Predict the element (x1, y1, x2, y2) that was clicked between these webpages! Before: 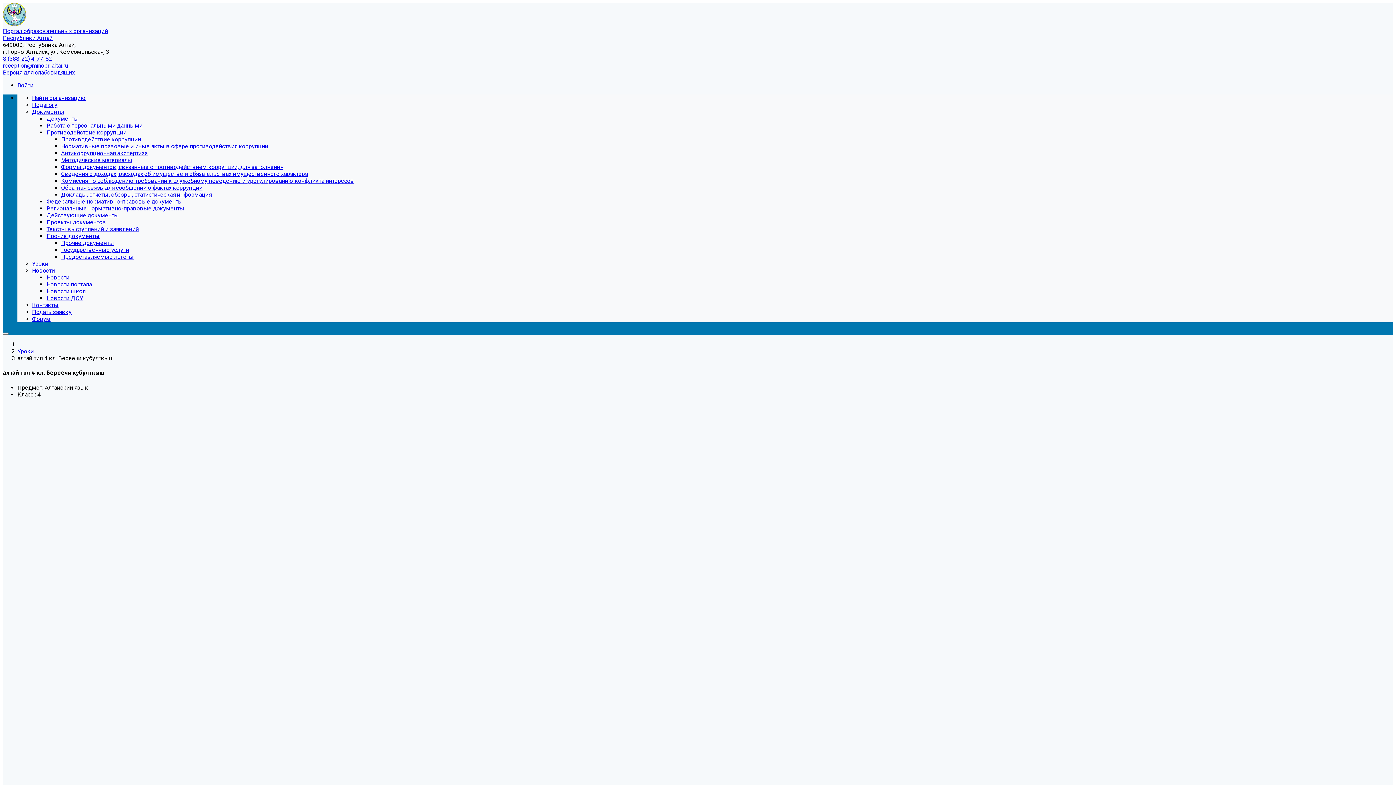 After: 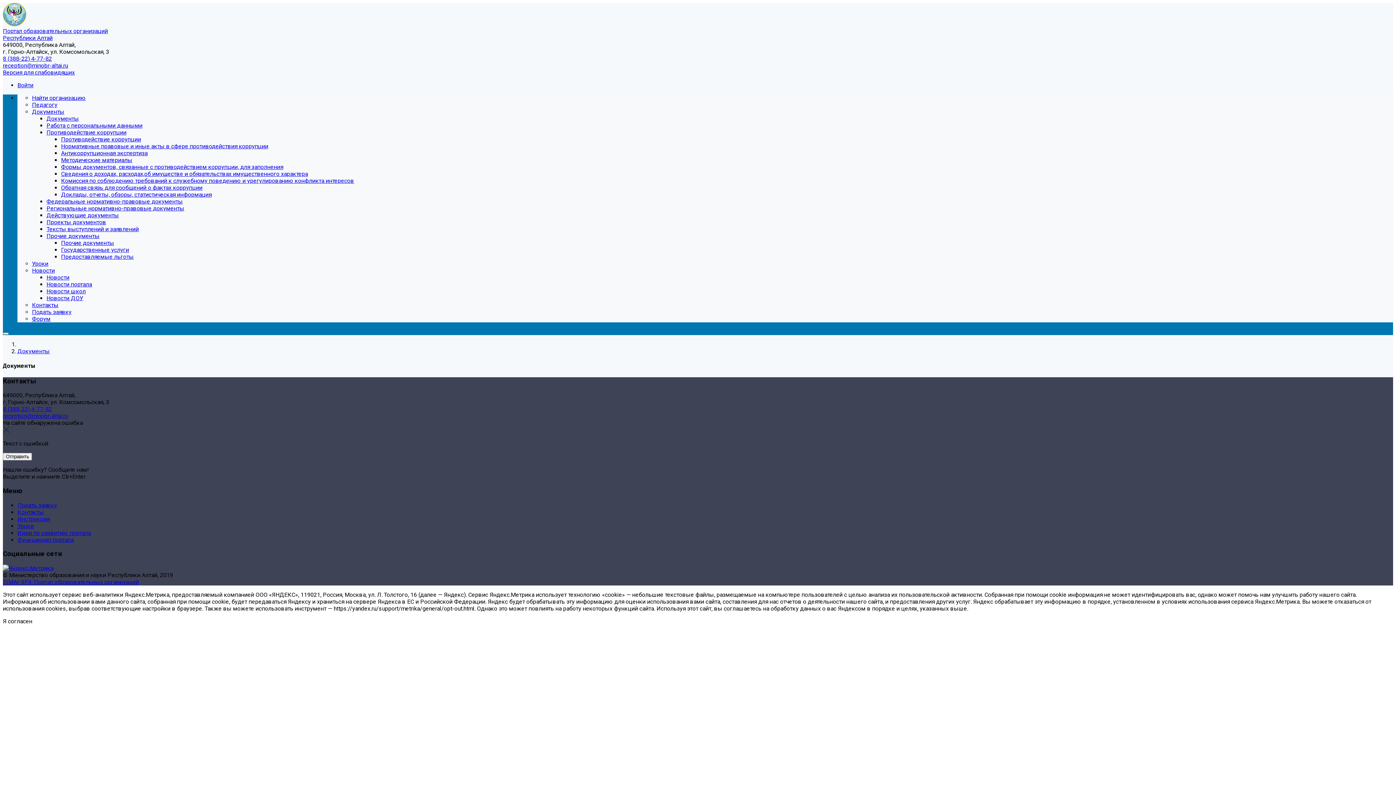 Action: label: Документы bbox: (46, 115, 78, 122)